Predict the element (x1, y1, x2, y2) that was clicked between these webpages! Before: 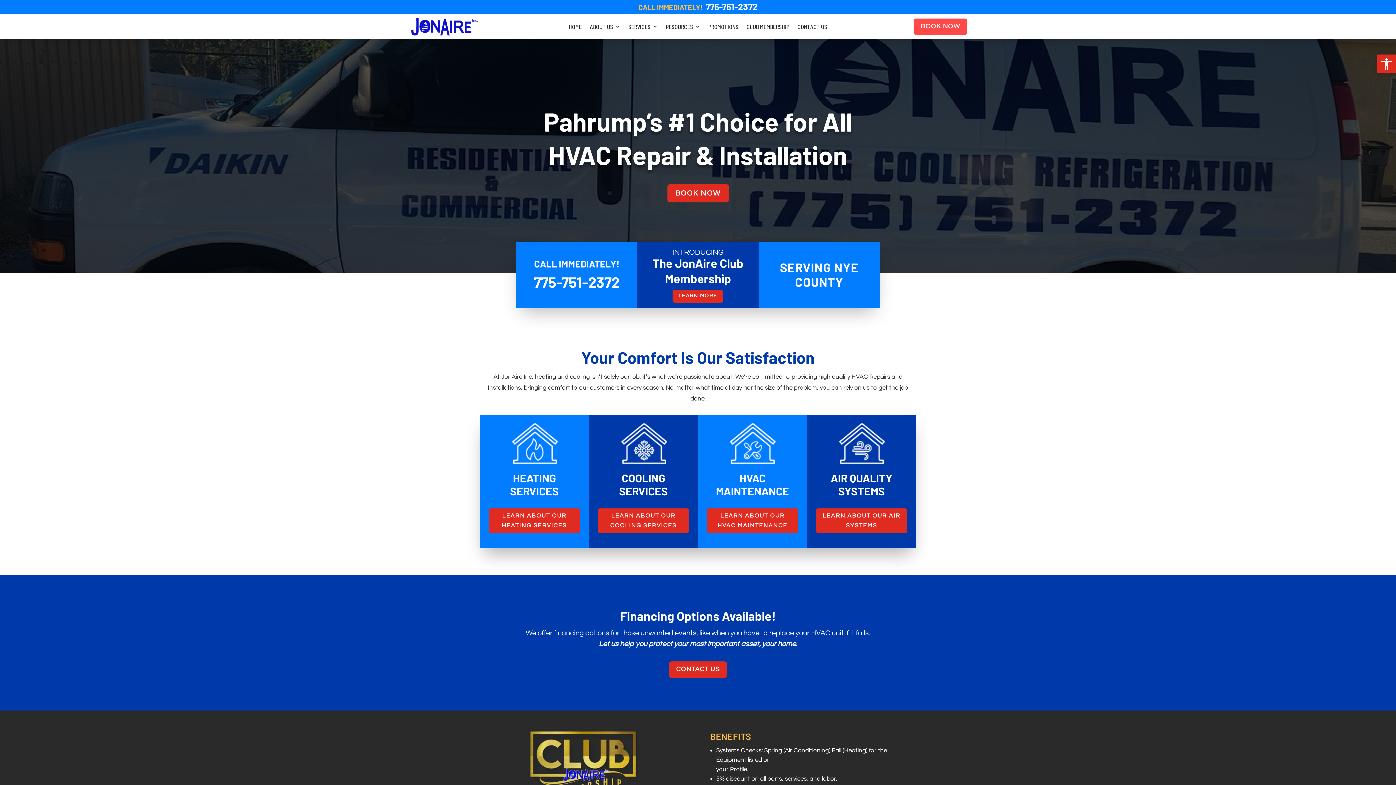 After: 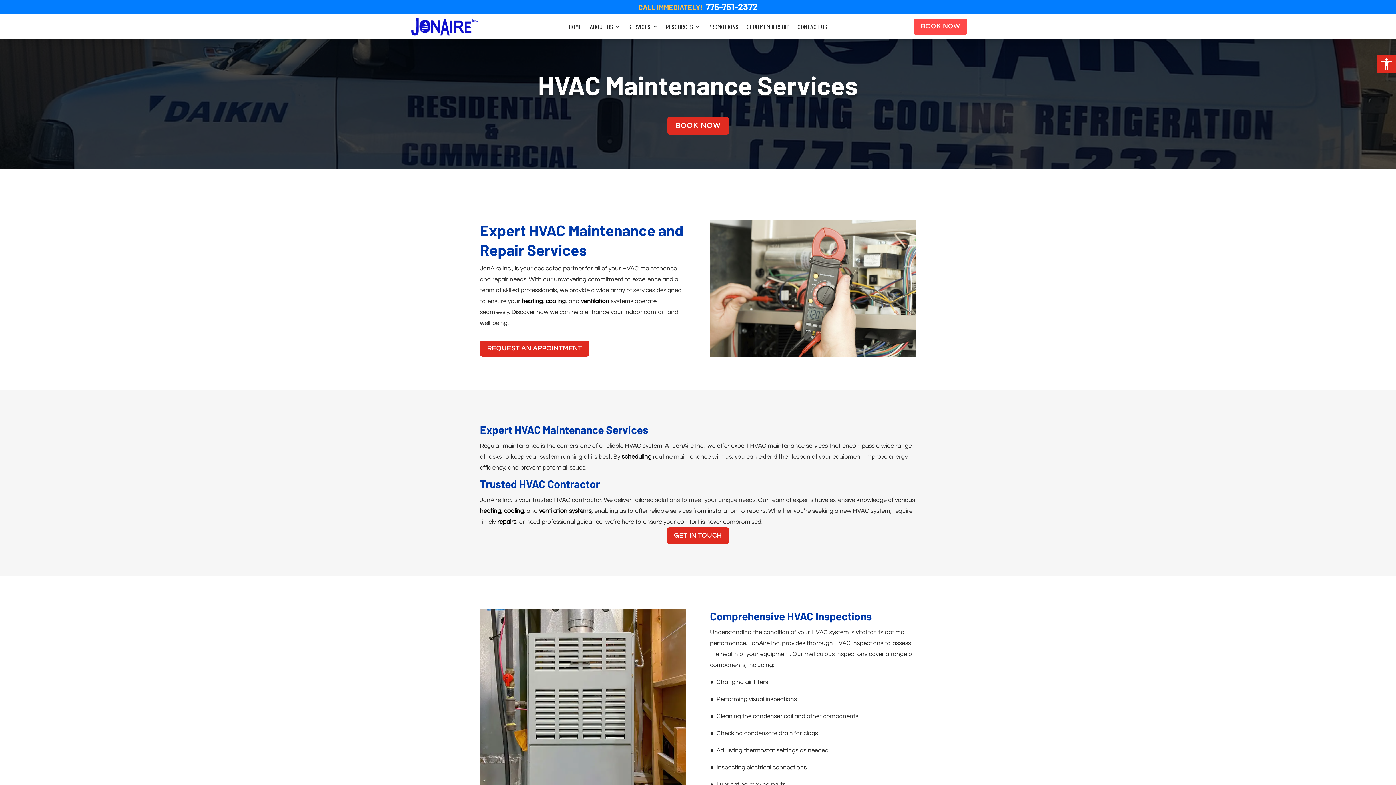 Action: label: LEARN ABOUT OUR HVAC MAINTENANCE bbox: (707, 508, 798, 533)